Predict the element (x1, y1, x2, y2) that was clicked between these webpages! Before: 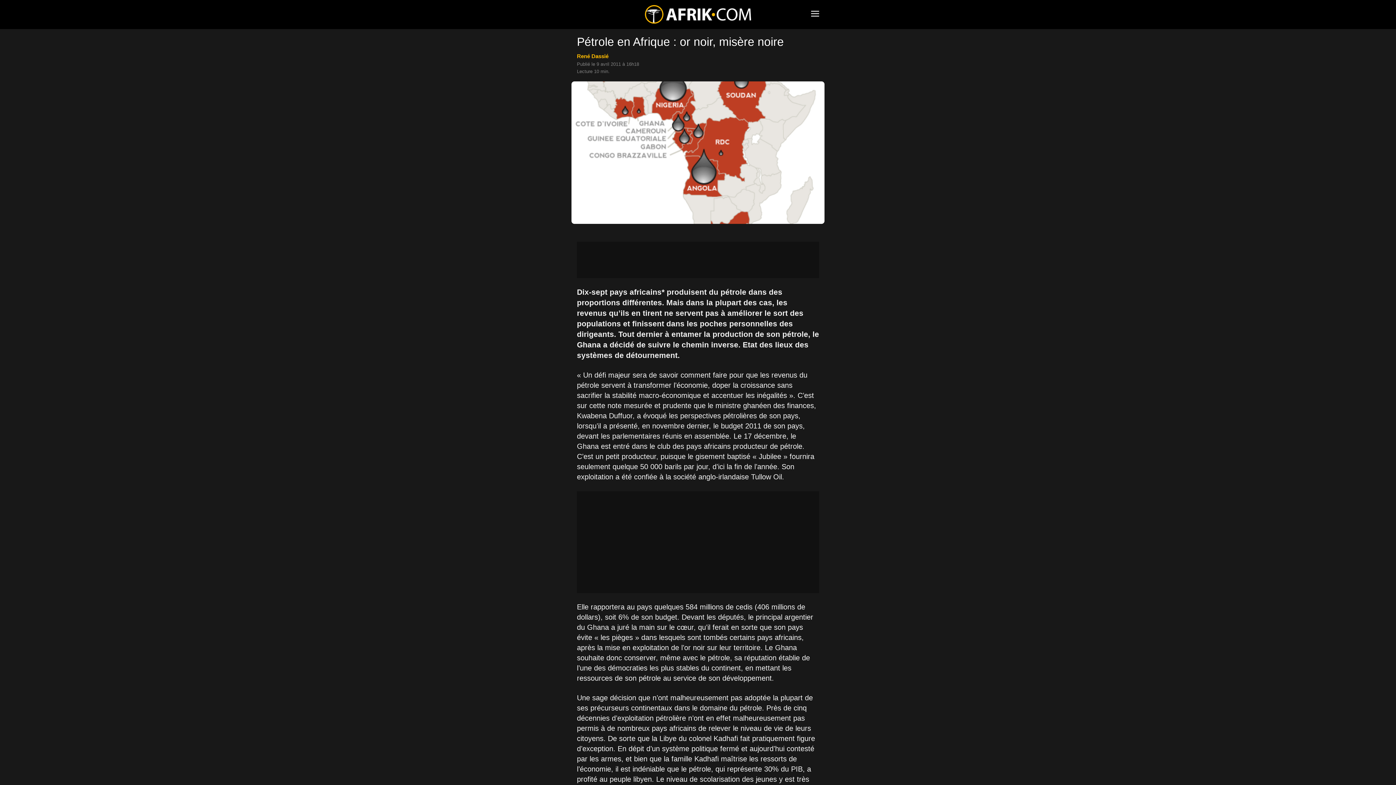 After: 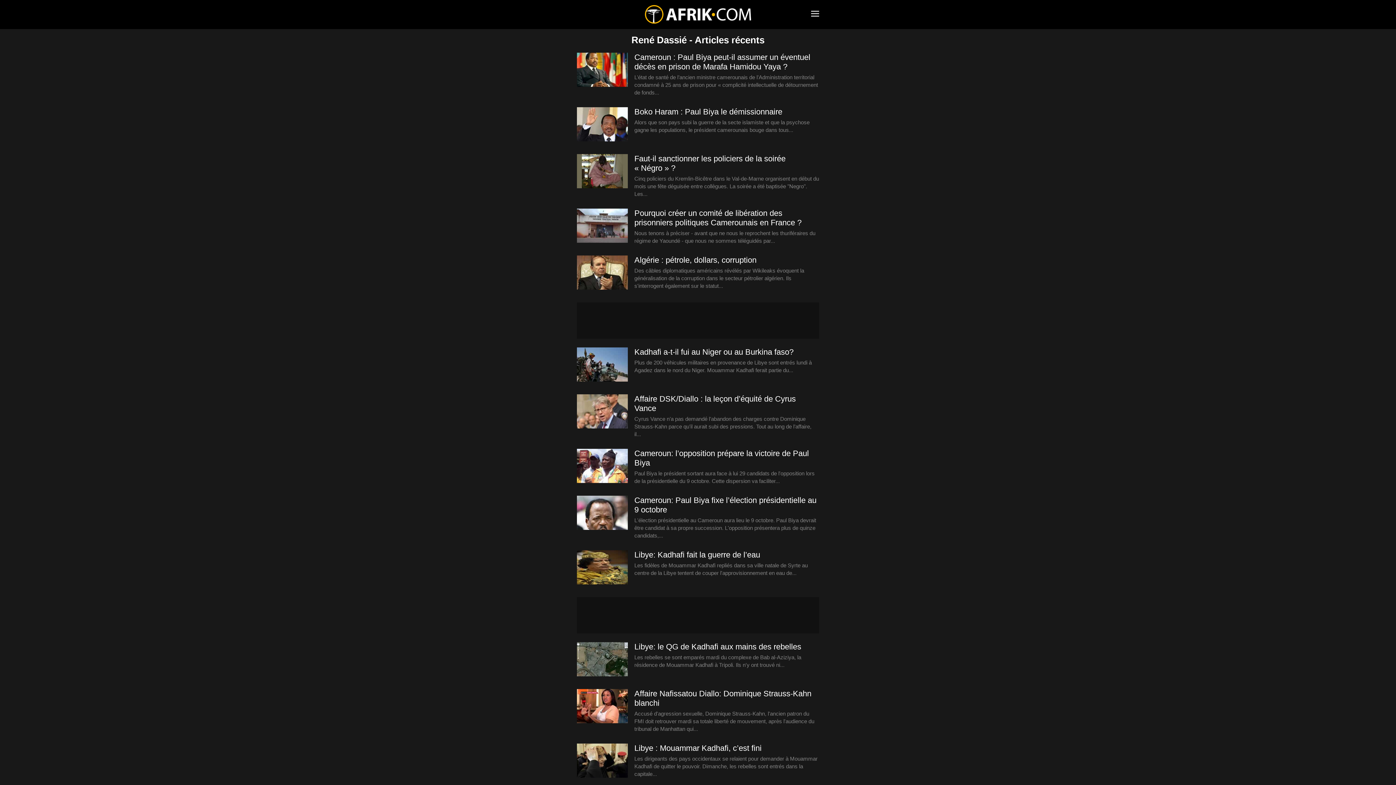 Action: label: René Dassié bbox: (577, 53, 608, 59)